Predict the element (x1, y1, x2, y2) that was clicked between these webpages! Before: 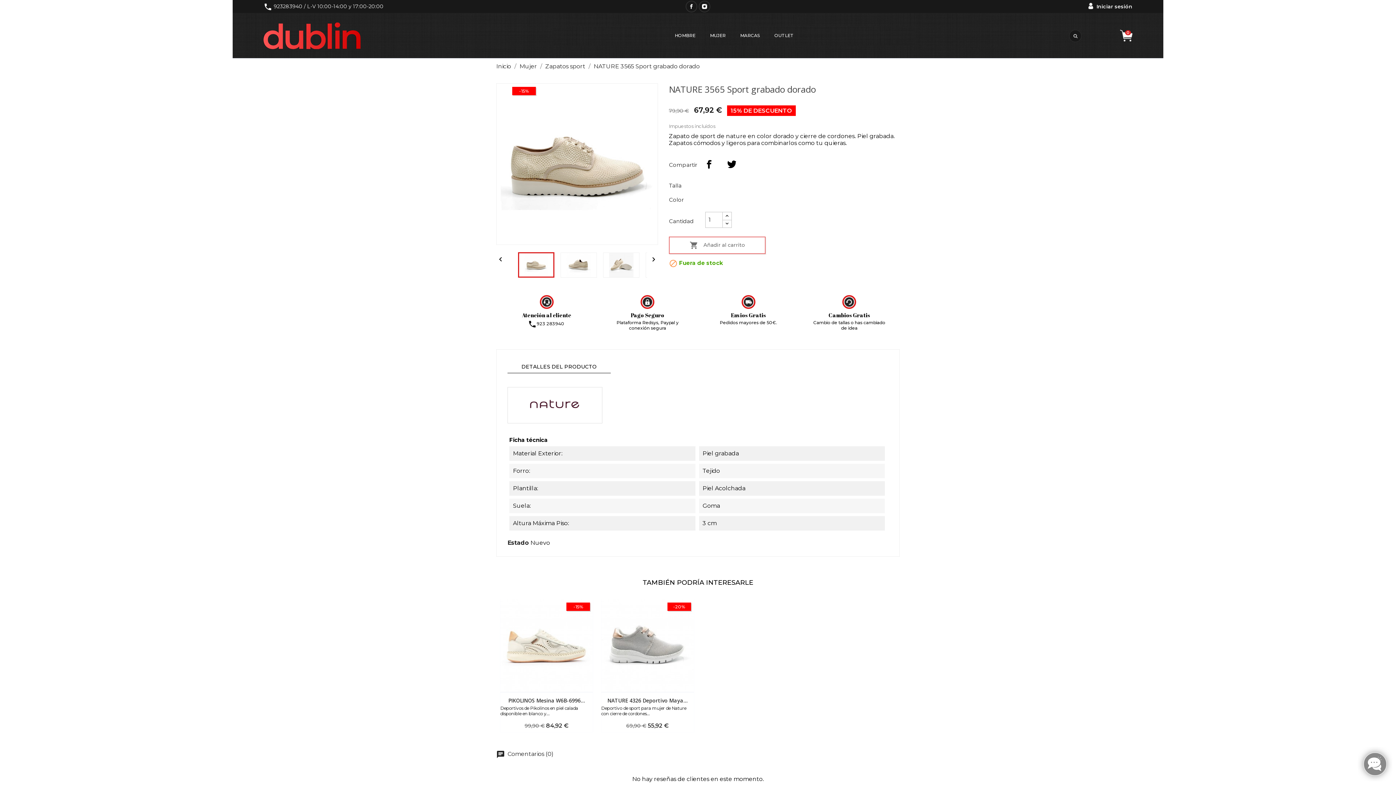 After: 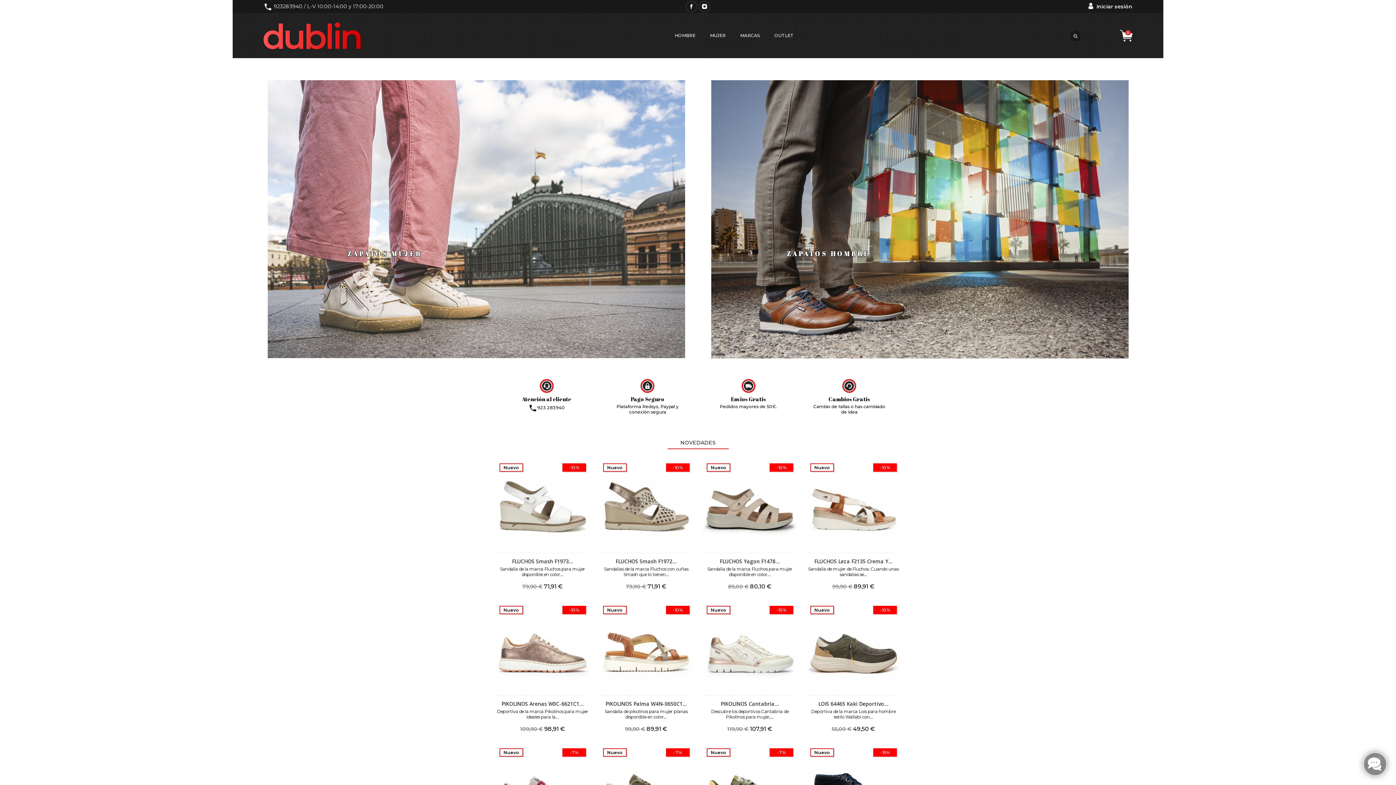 Action: bbox: (263, 31, 372, 38)